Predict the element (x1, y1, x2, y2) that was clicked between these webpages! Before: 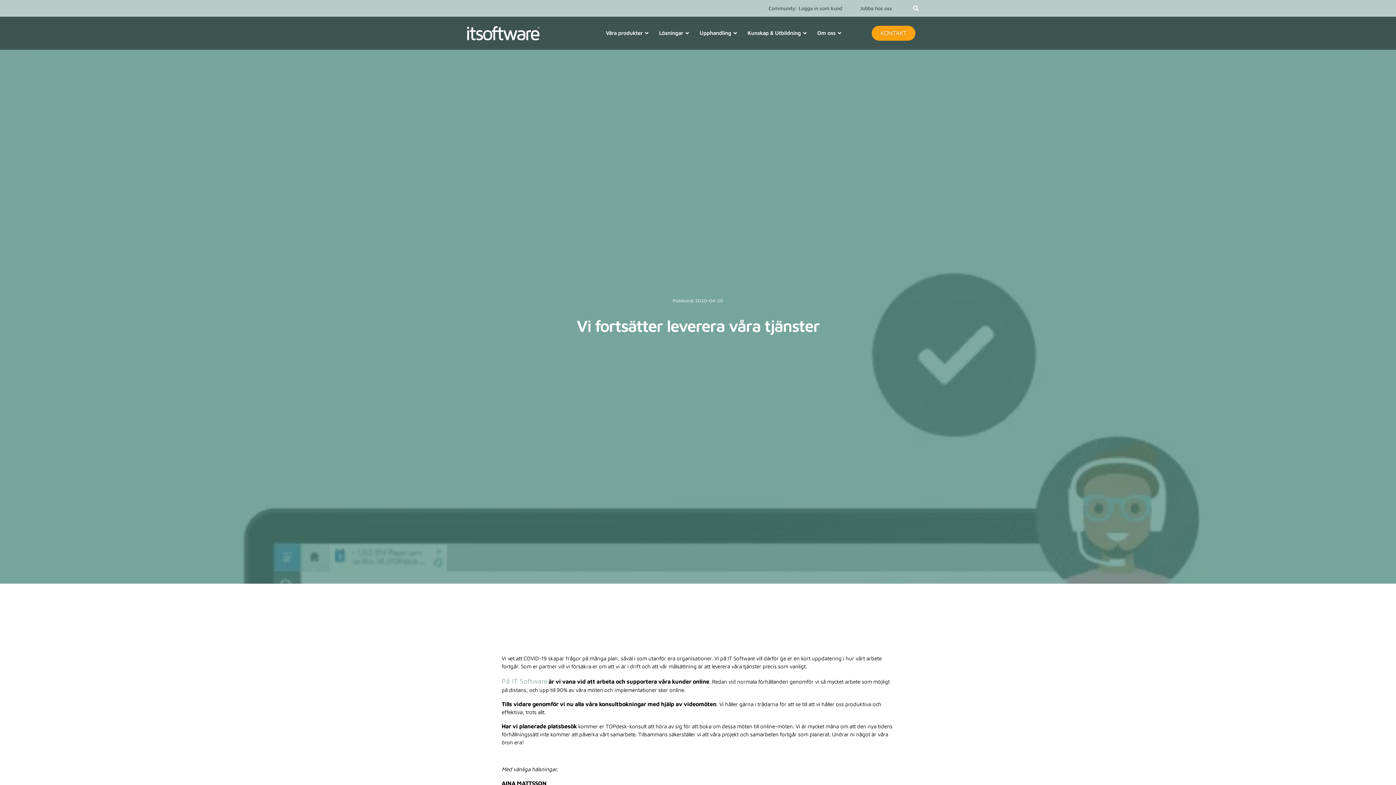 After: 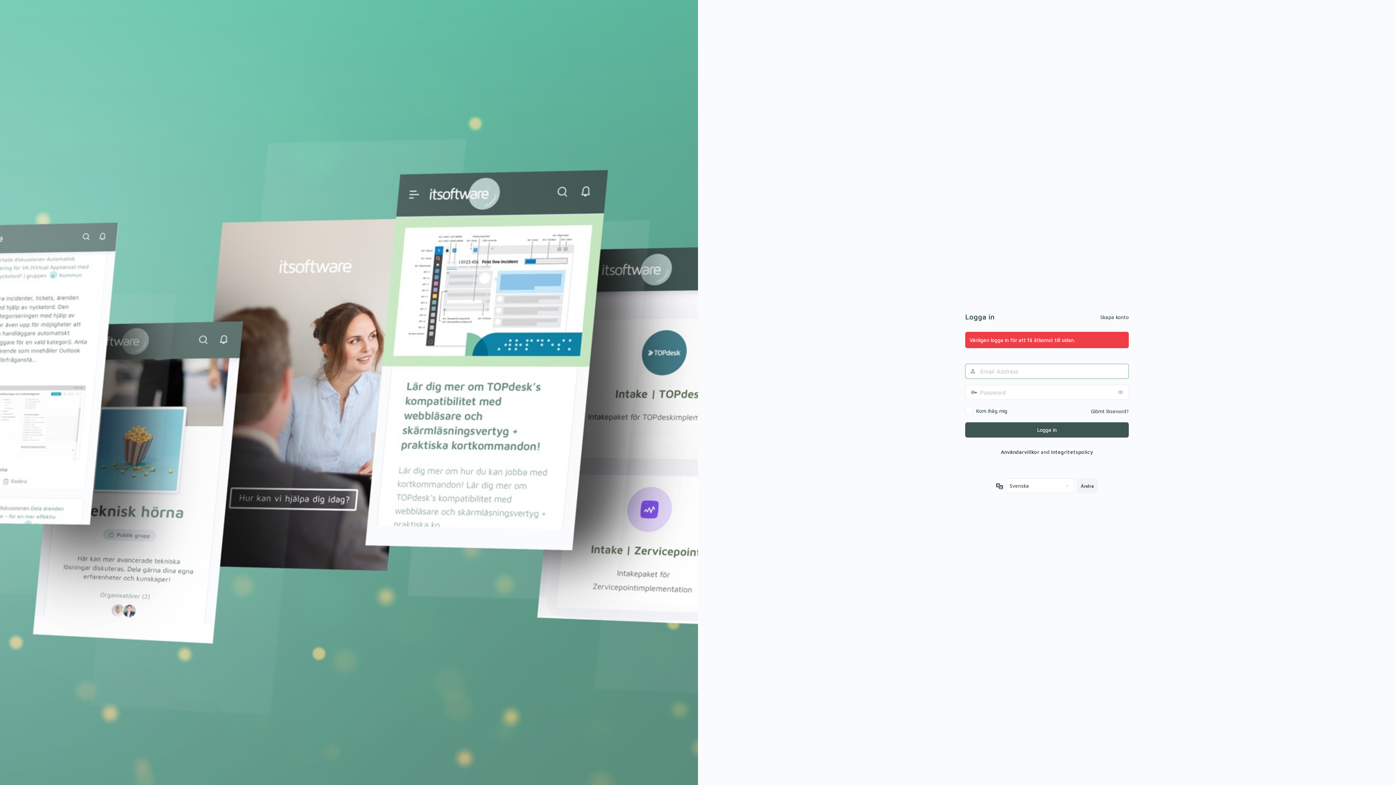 Action: label: Community: Logga in som kund bbox: (763, 0, 847, 16)